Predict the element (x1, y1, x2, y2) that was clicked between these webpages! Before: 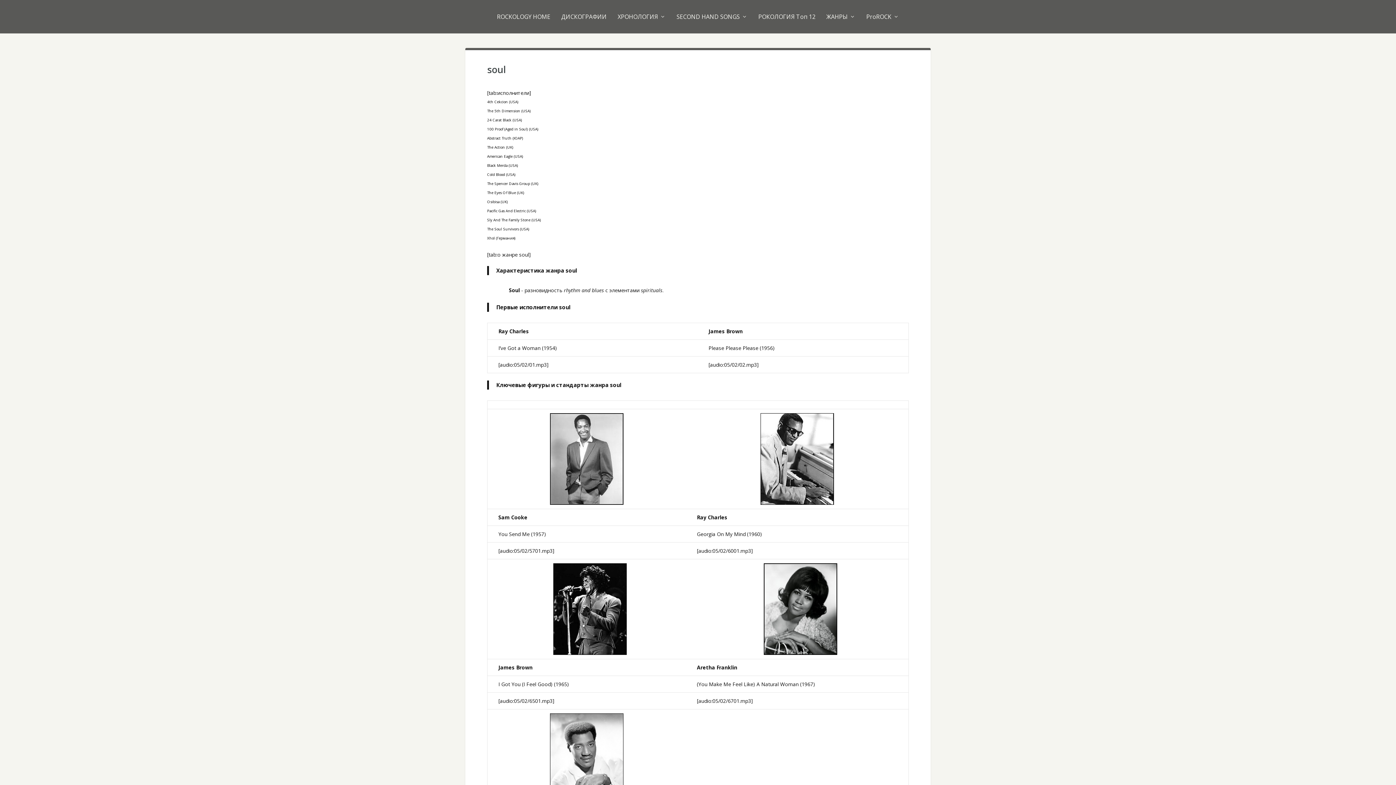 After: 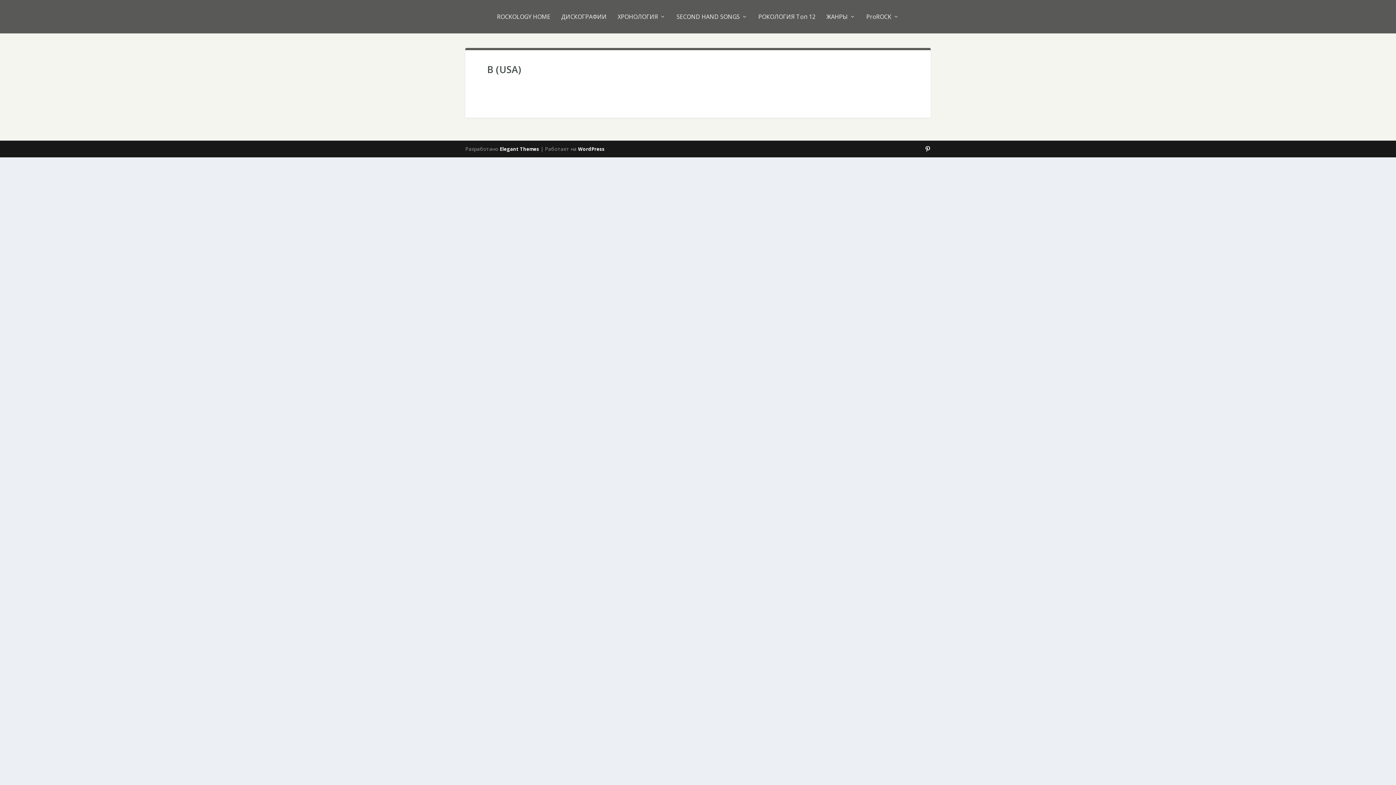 Action: label: Black Merda (USA) bbox: (487, 162, 518, 168)